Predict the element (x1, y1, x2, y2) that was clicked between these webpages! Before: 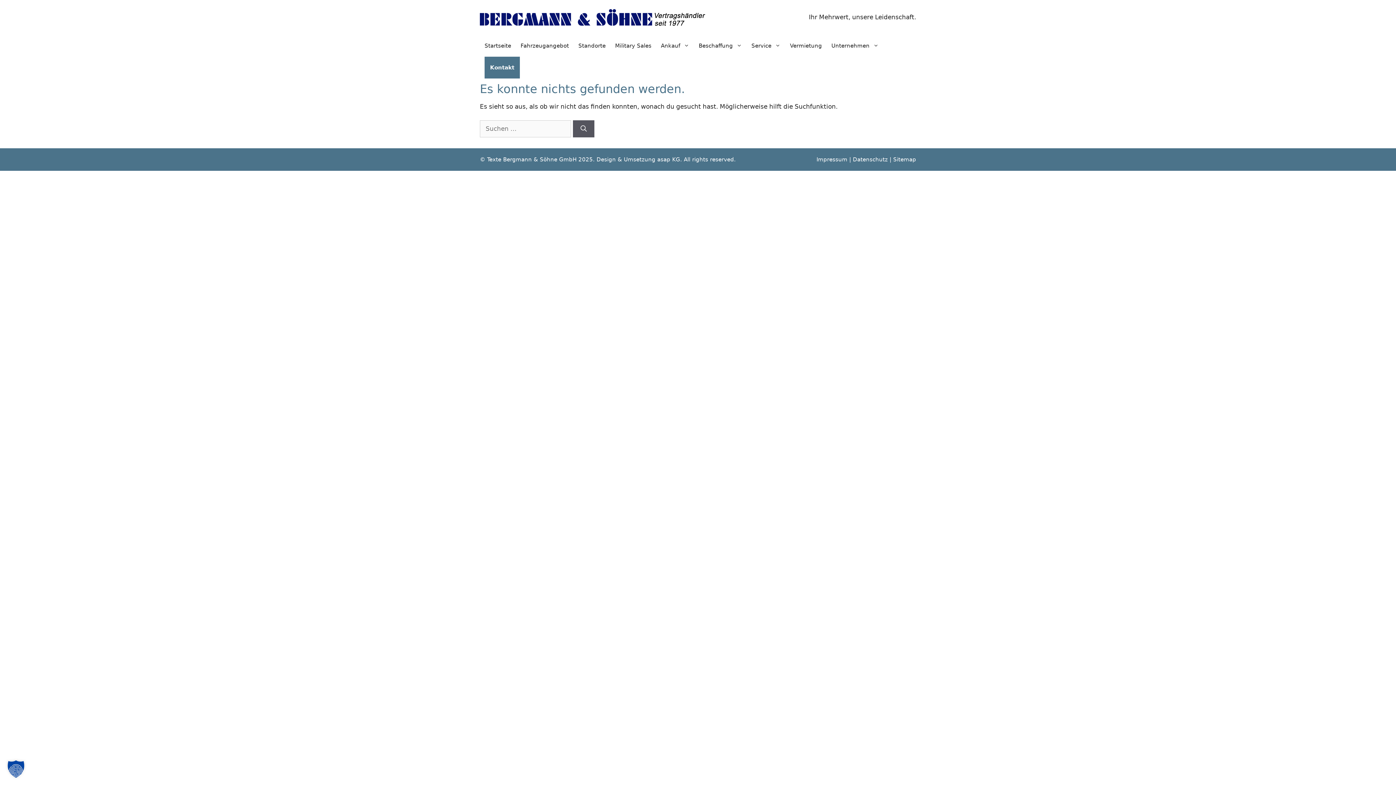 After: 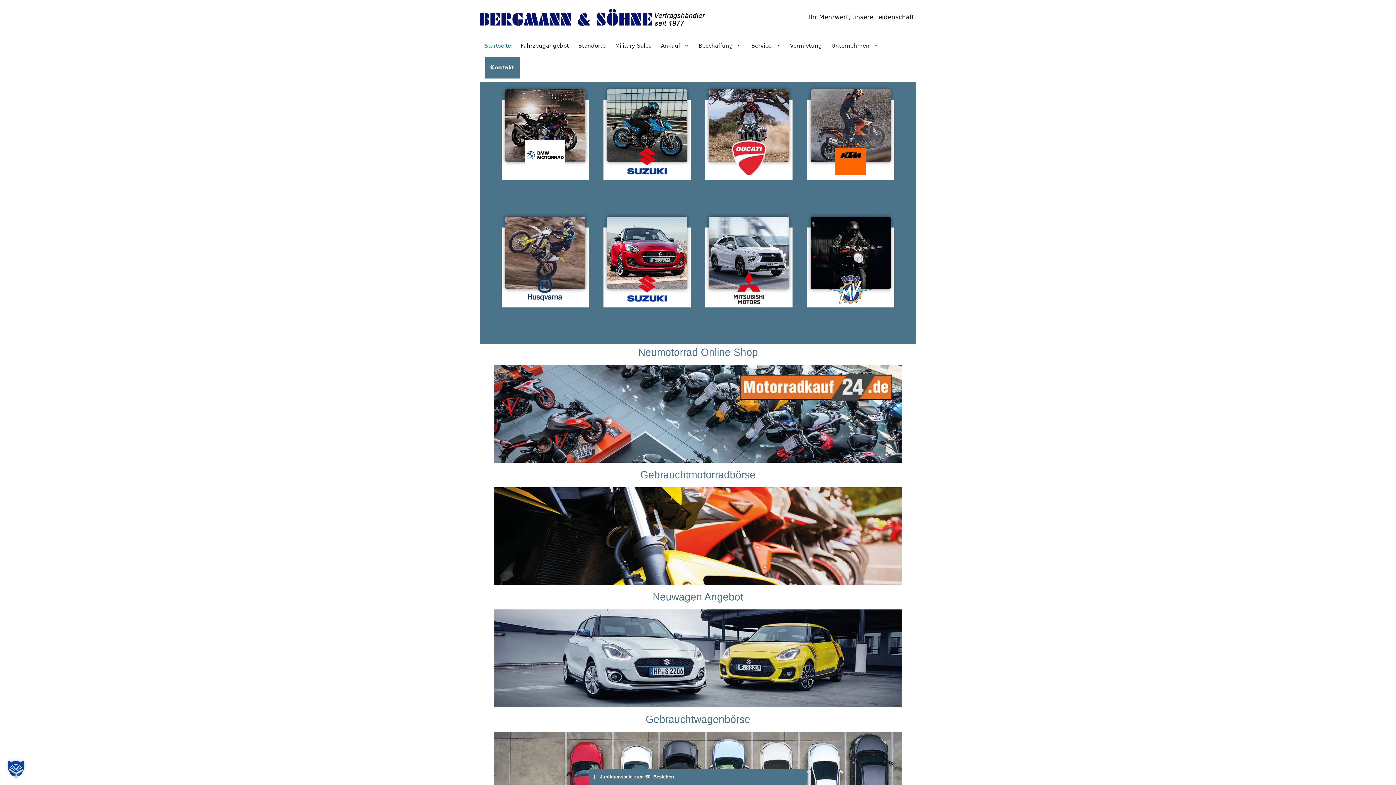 Action: bbox: (480, 13, 705, 20)